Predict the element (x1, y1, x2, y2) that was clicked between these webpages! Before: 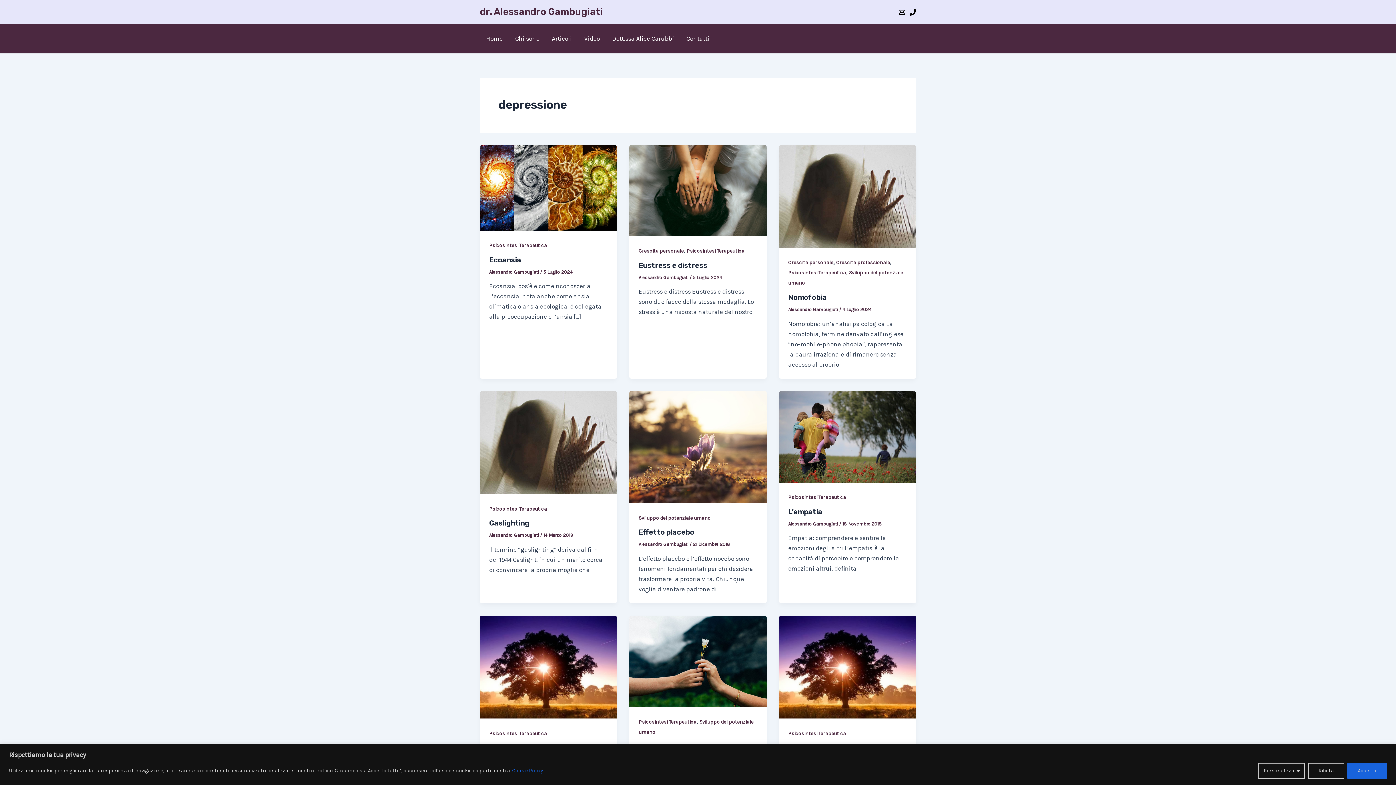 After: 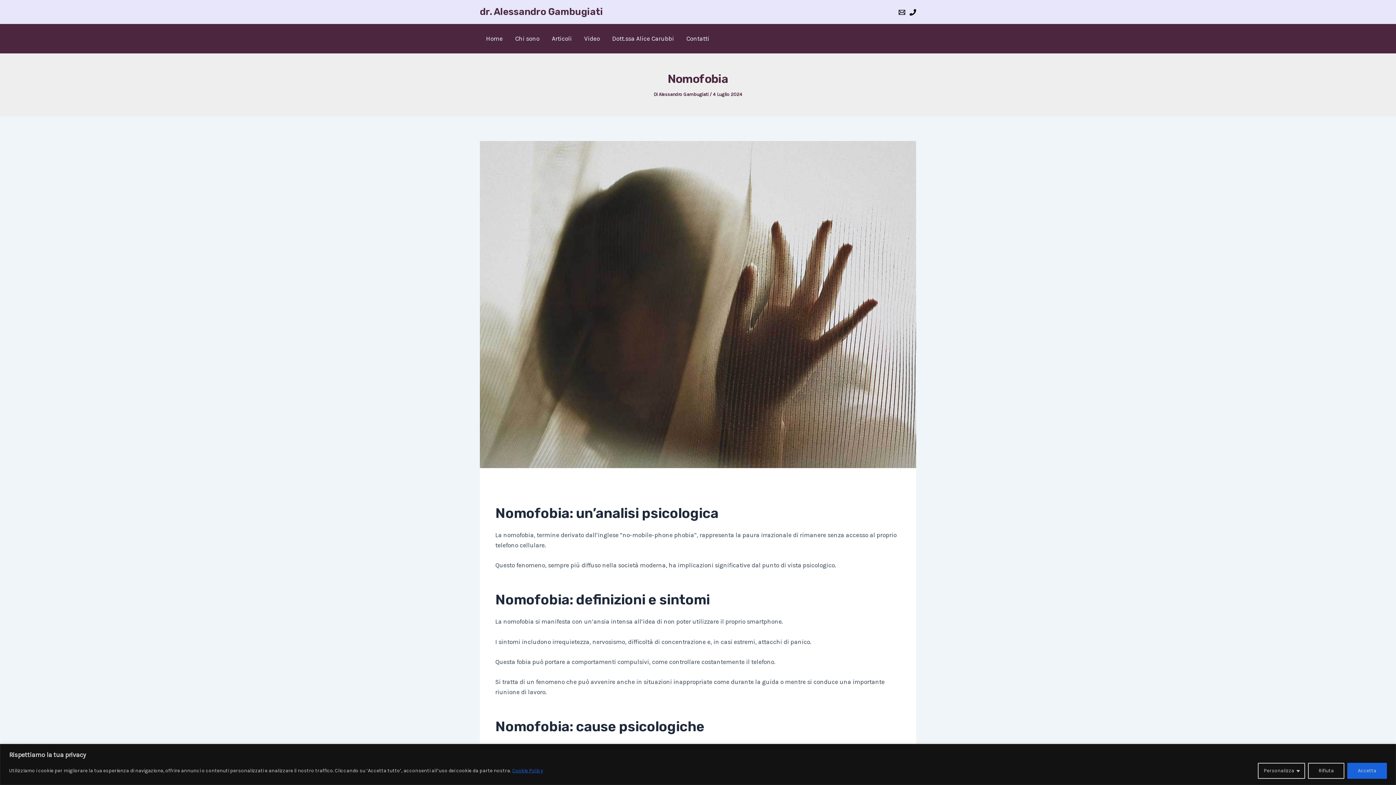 Action: bbox: (788, 293, 826, 301) label: Nomofobia